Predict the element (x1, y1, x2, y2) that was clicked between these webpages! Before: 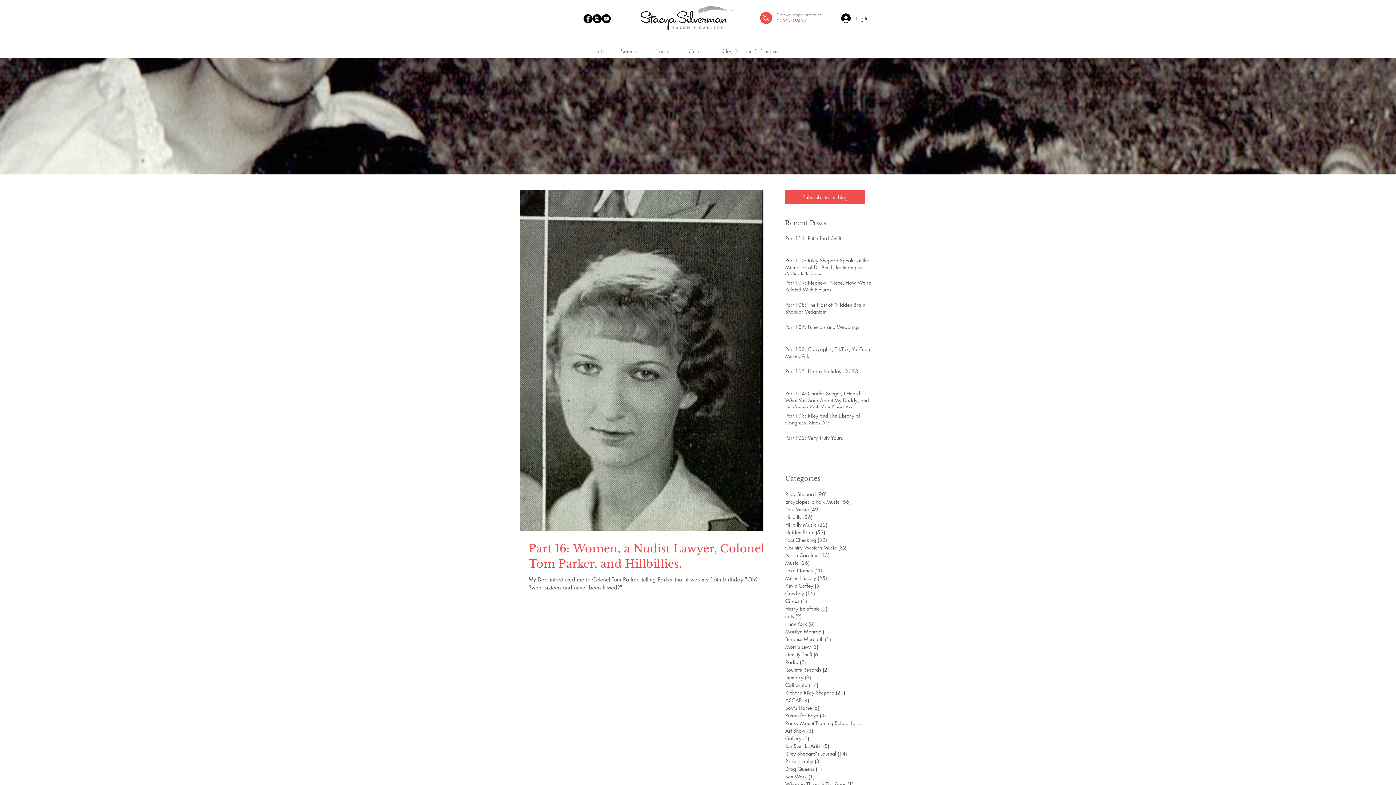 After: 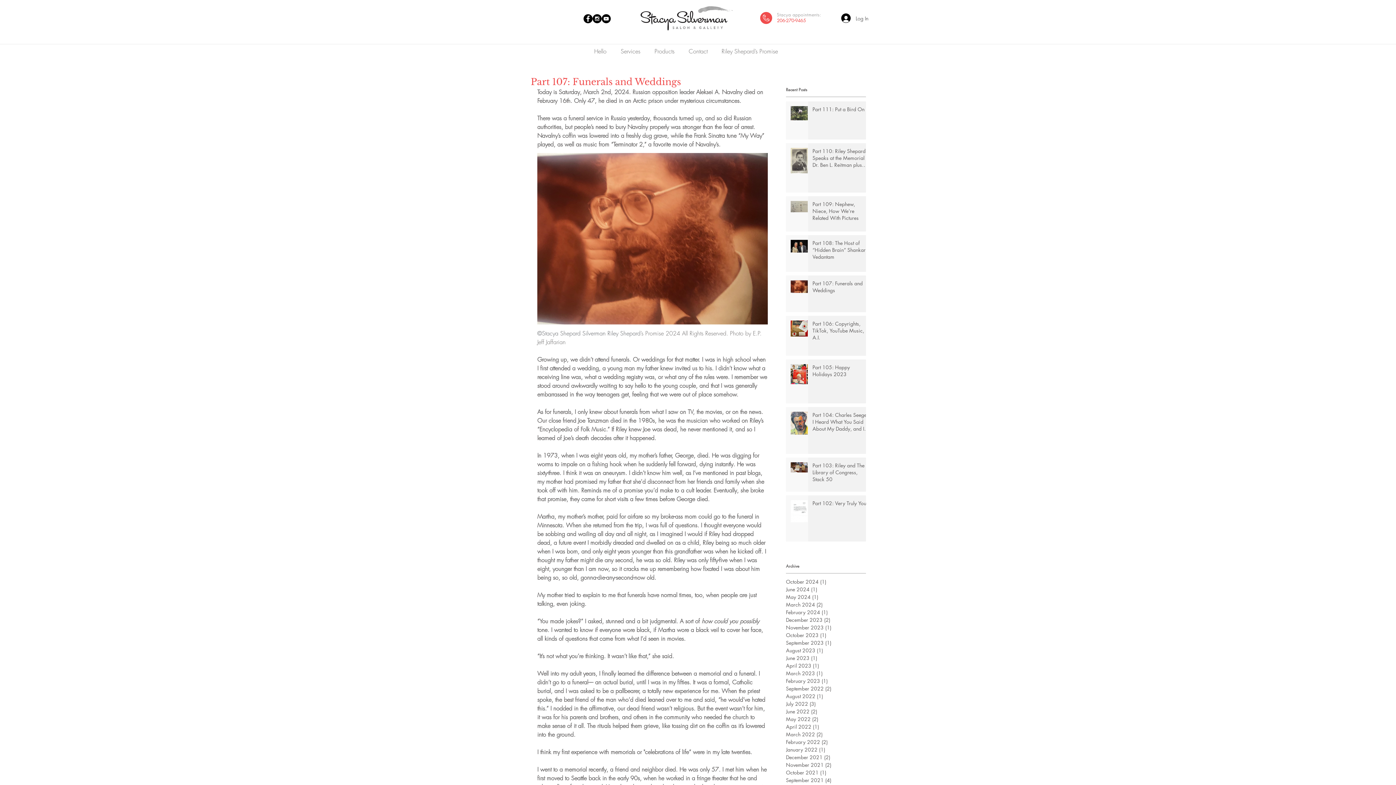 Action: bbox: (785, 323, 871, 333) label: Part 107: Funerals and Weddings